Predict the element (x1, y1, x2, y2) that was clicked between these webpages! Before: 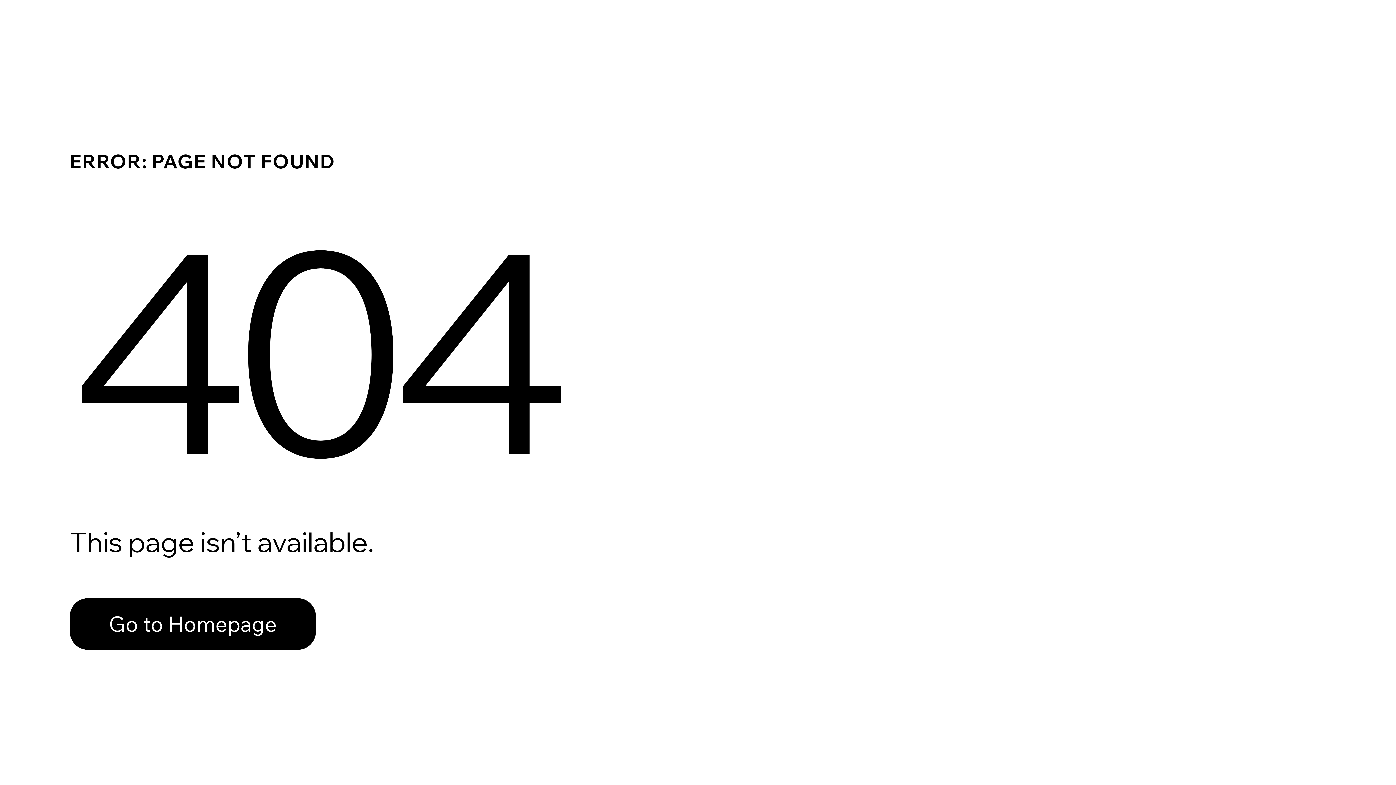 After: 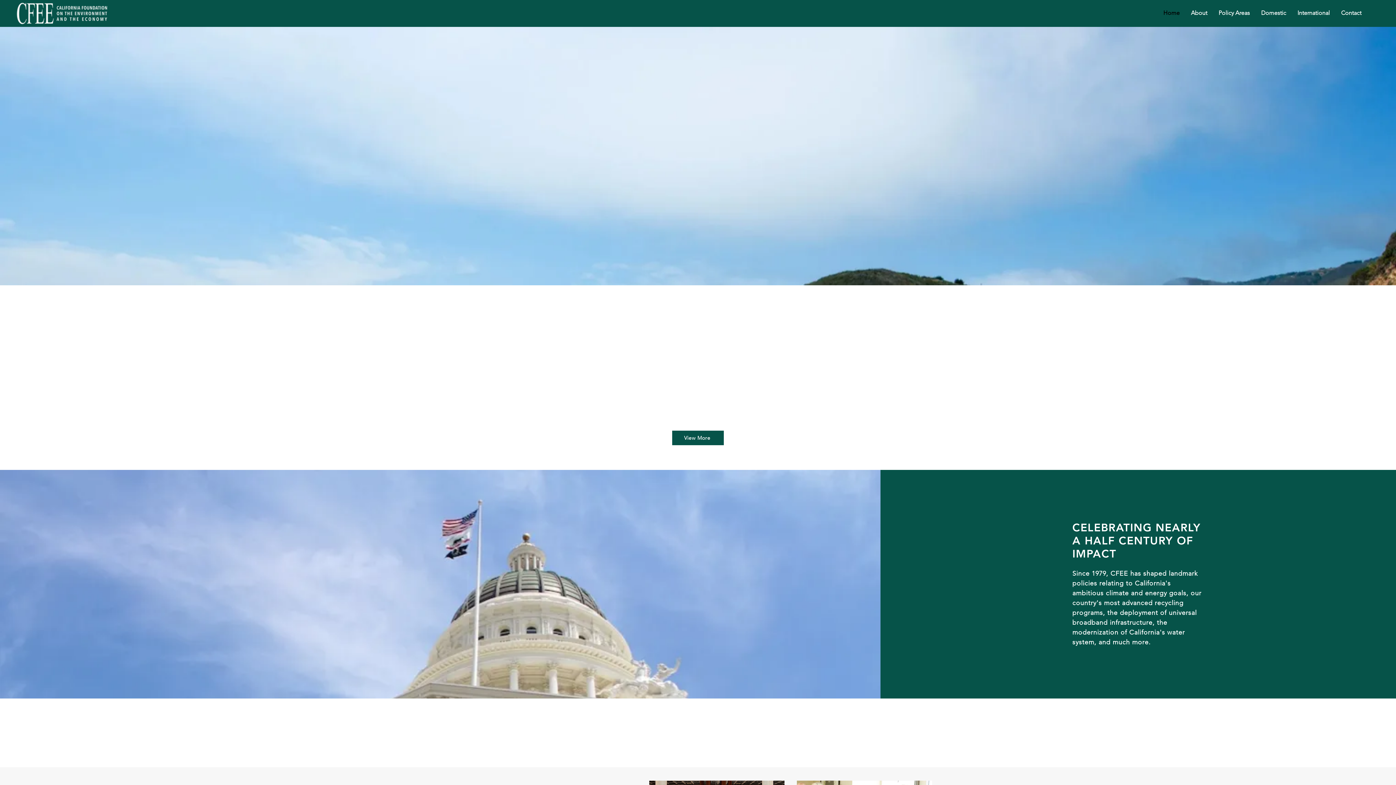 Action: label: Go to Homepage bbox: (69, 598, 316, 650)